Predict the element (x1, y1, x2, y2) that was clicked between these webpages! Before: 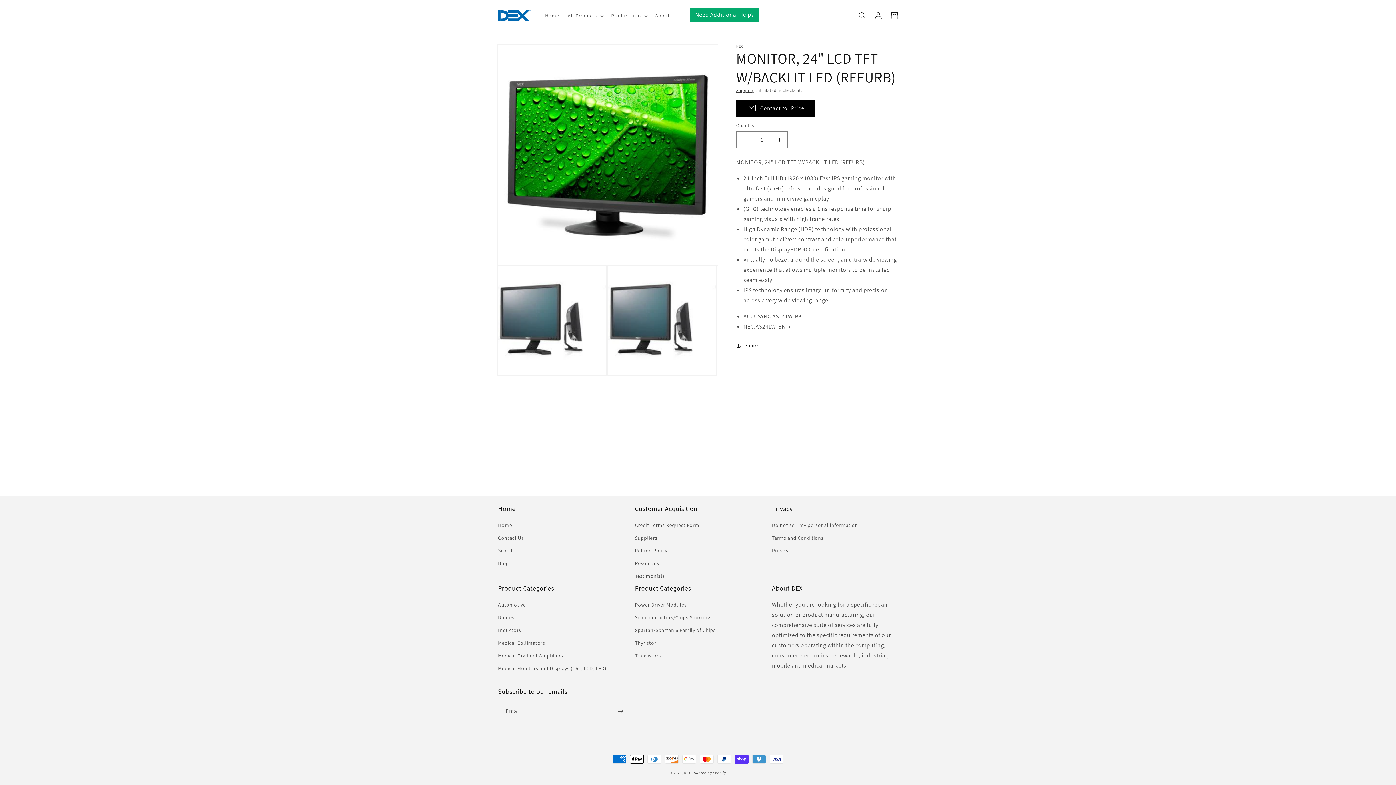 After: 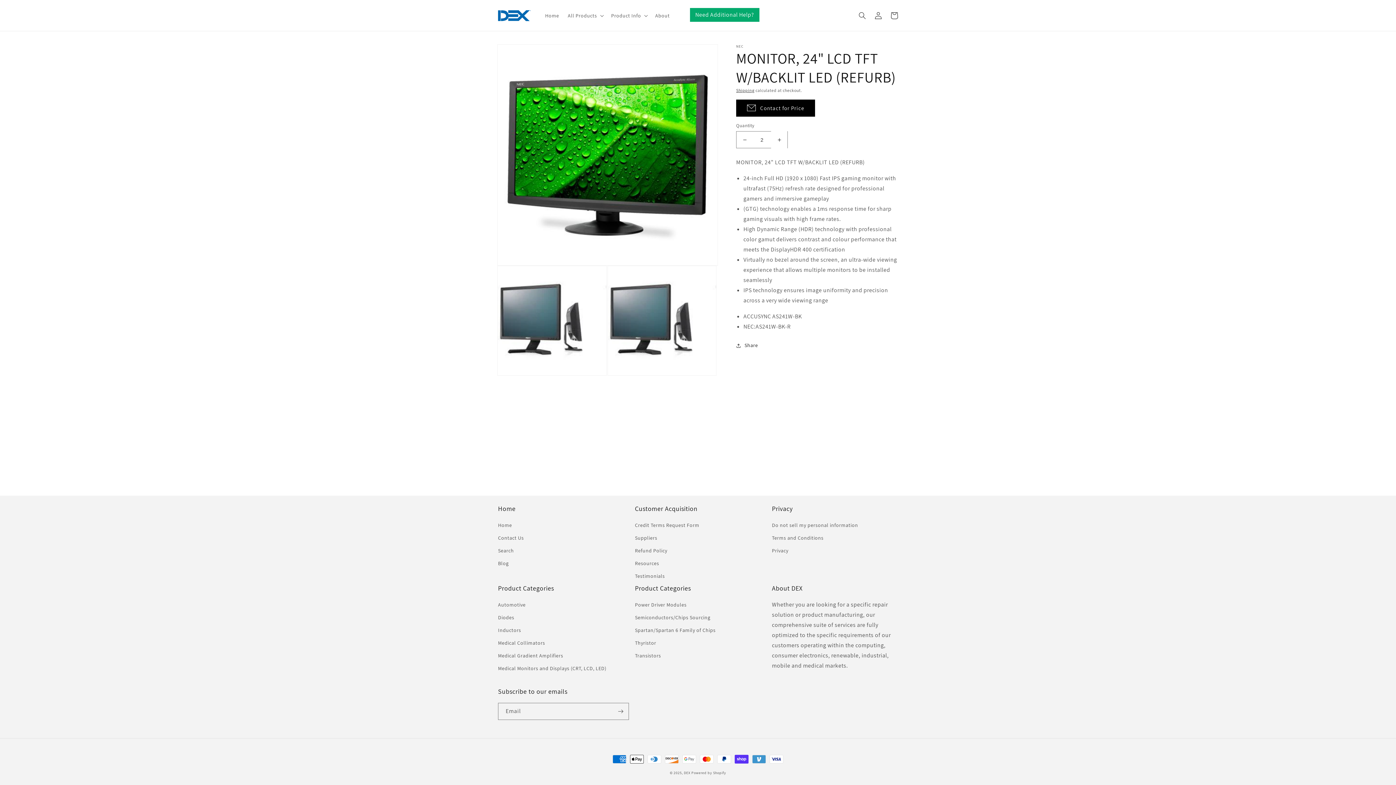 Action: label: Increase quantity for MONITOR, 24&quot; LCD TFT W/BACKLIT LED (REFURB) bbox: (771, 131, 787, 148)